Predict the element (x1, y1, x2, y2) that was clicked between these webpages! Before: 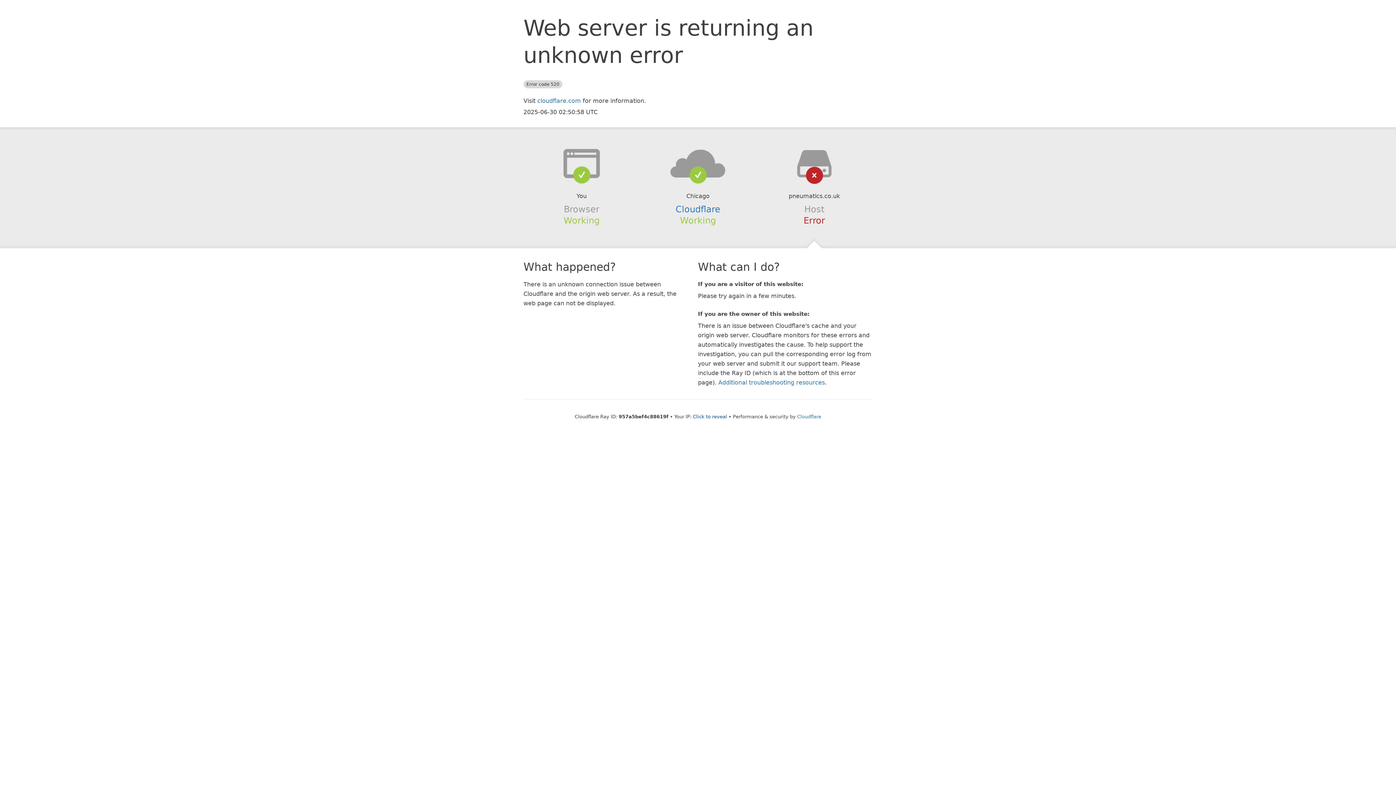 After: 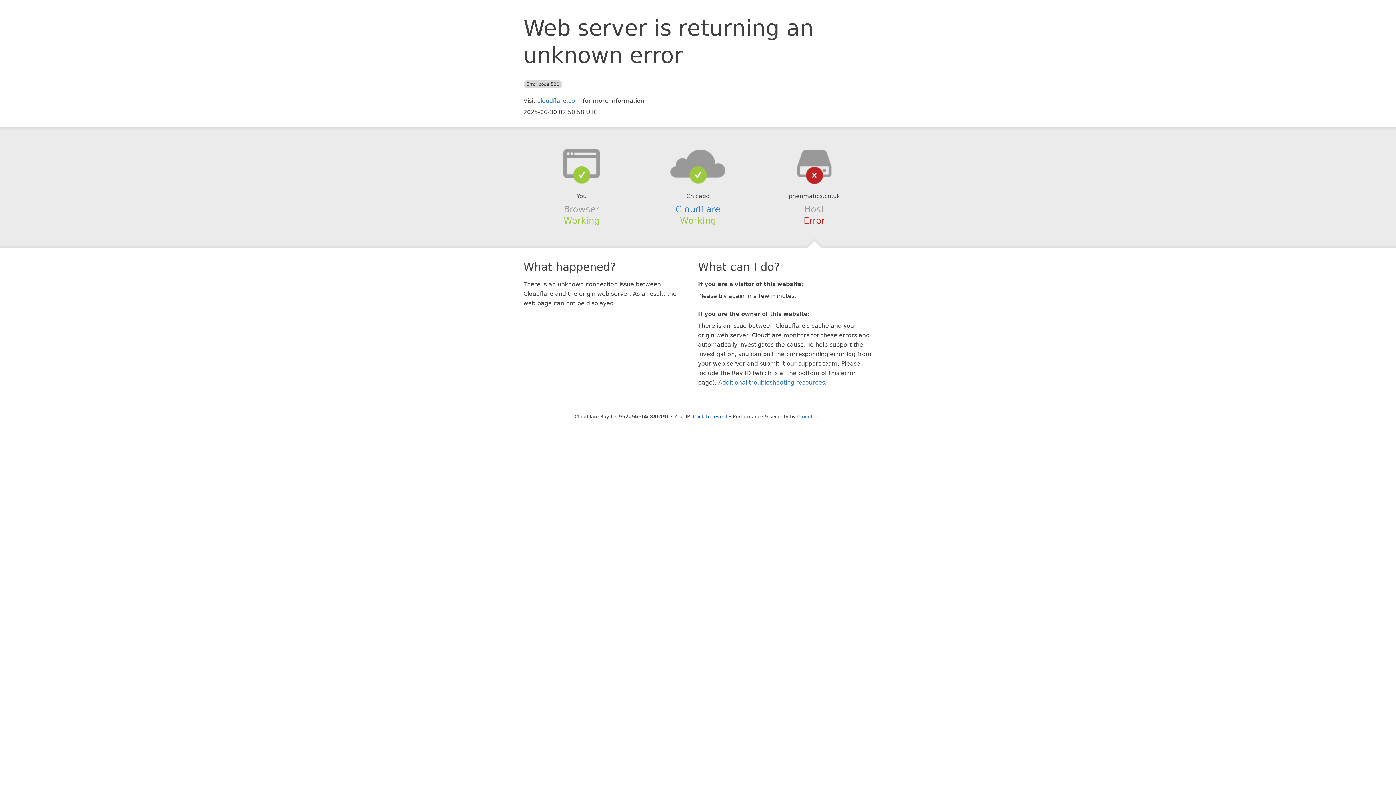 Action: bbox: (639, 148, 756, 178)